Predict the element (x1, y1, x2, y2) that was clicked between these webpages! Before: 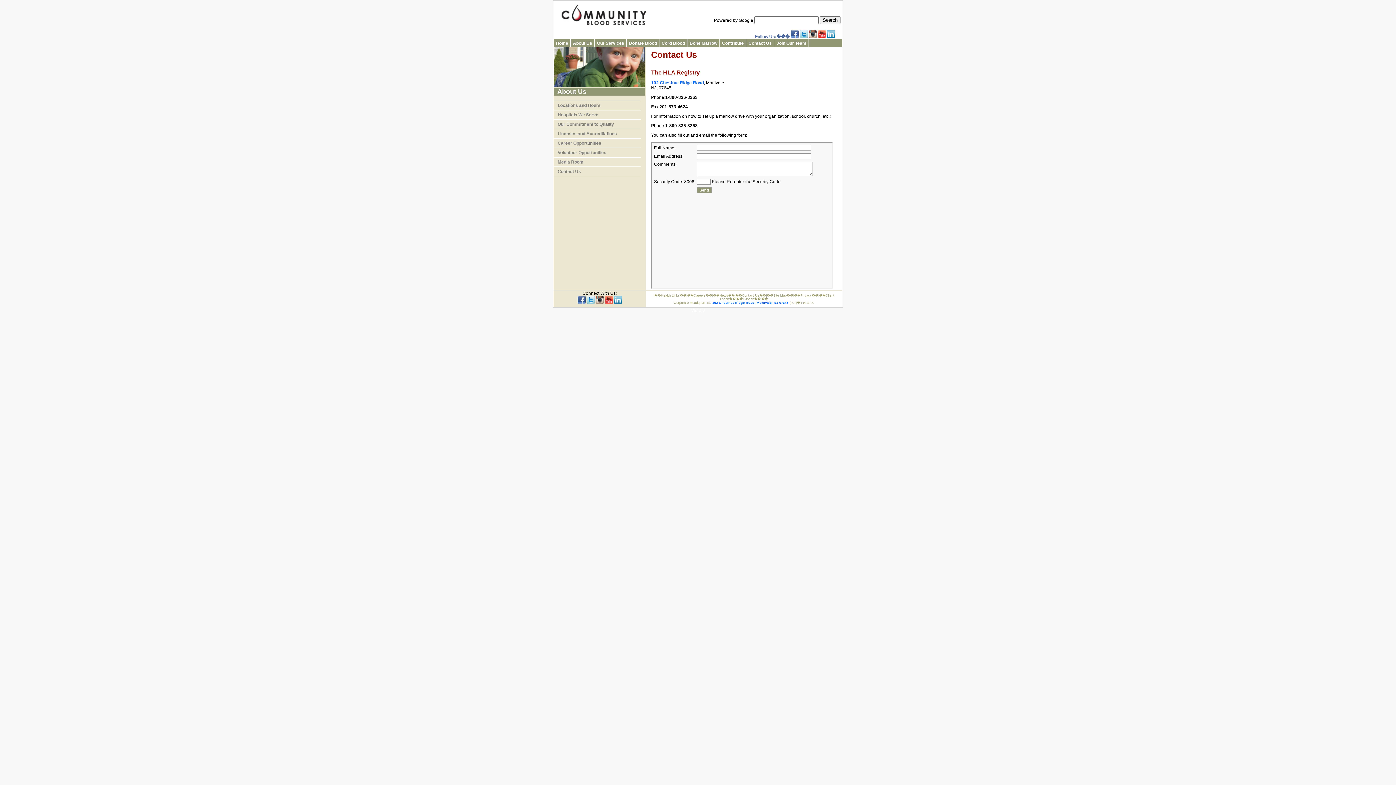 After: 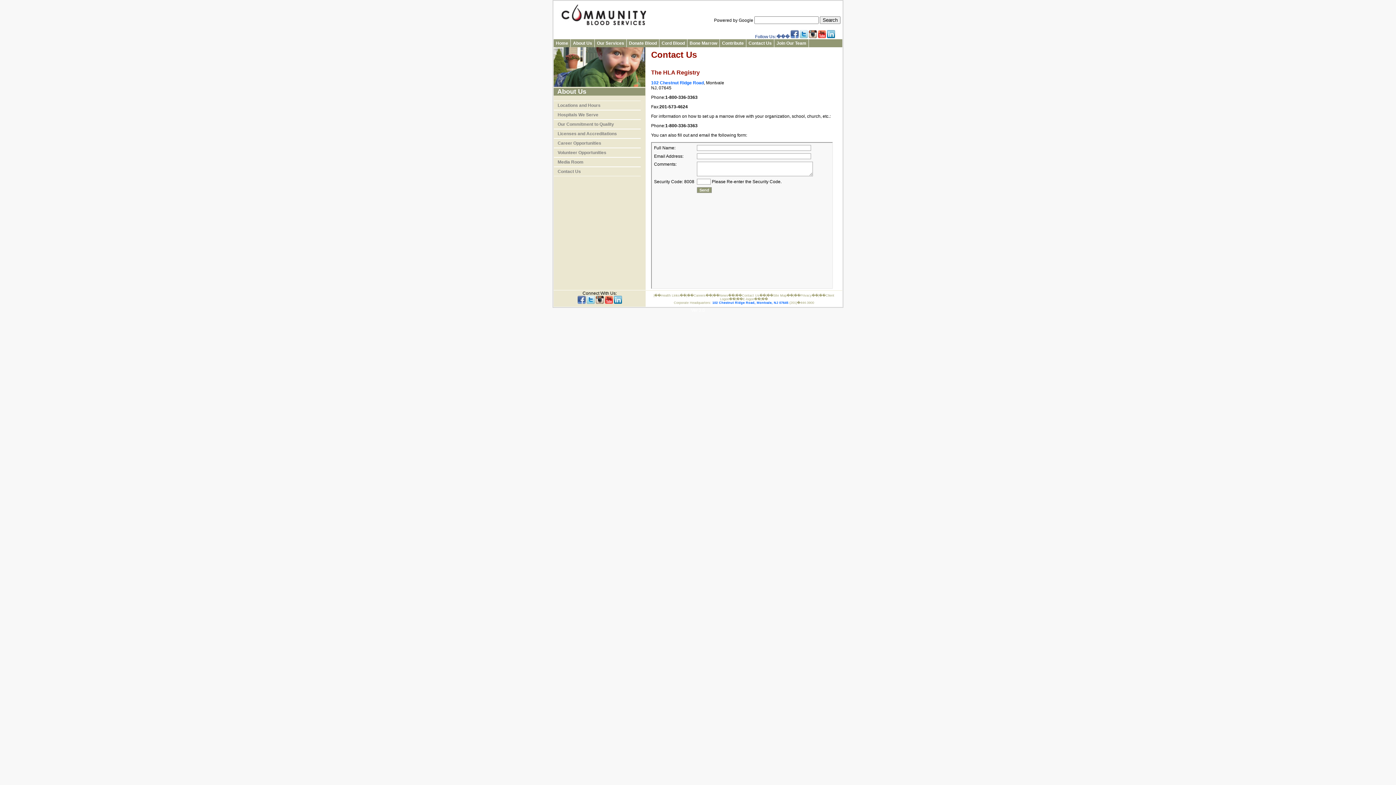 Action: label:   bbox: (800, 34, 809, 39)